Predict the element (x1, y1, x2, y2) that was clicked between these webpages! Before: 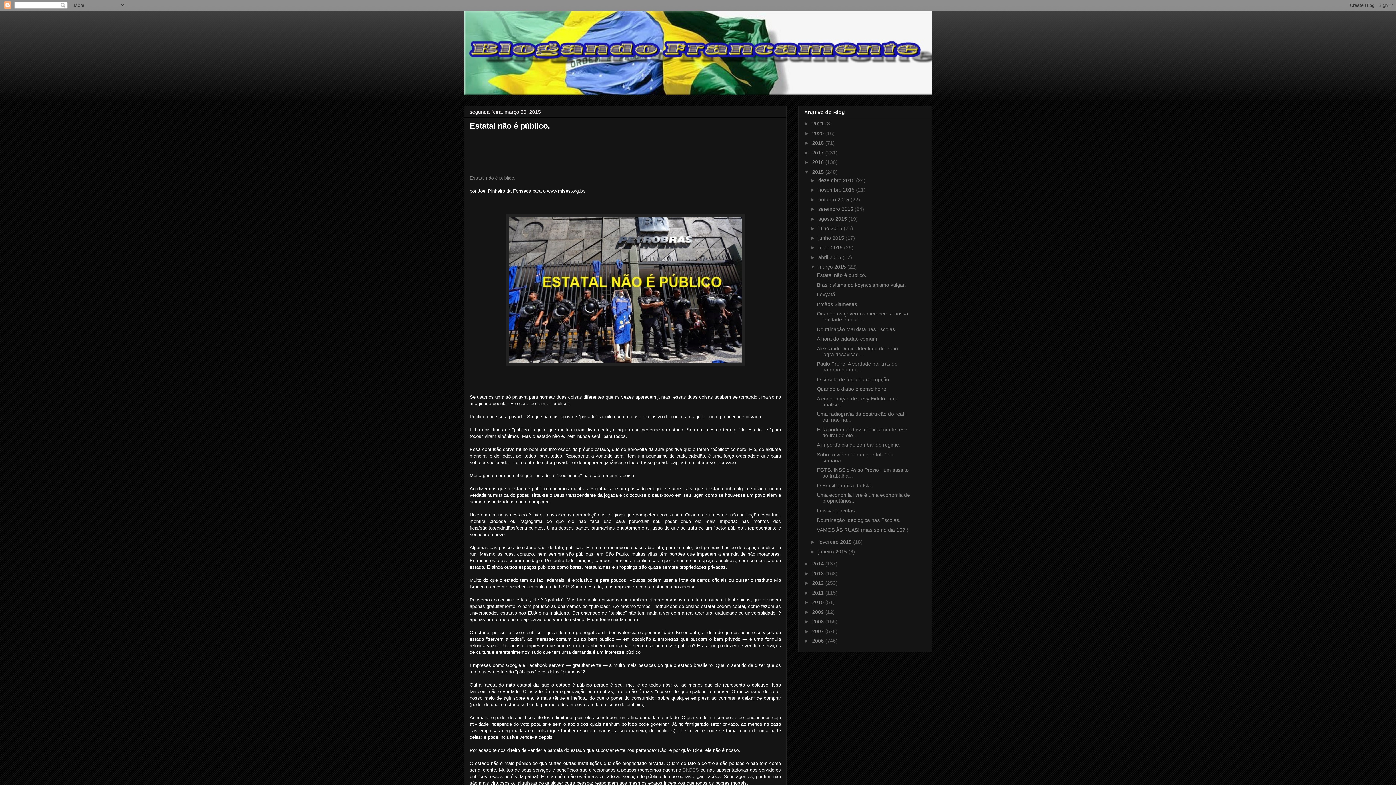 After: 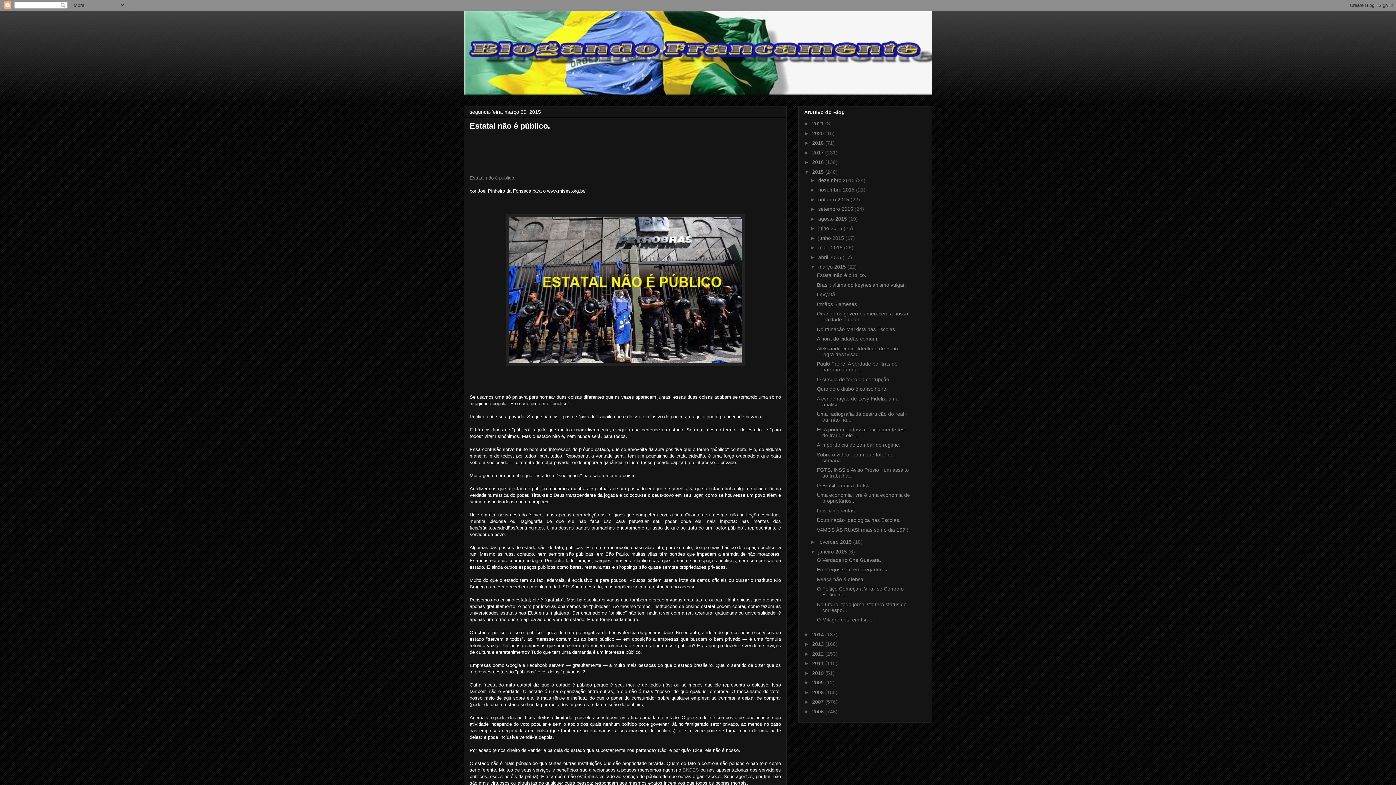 Action: bbox: (810, 549, 818, 554) label: ►  